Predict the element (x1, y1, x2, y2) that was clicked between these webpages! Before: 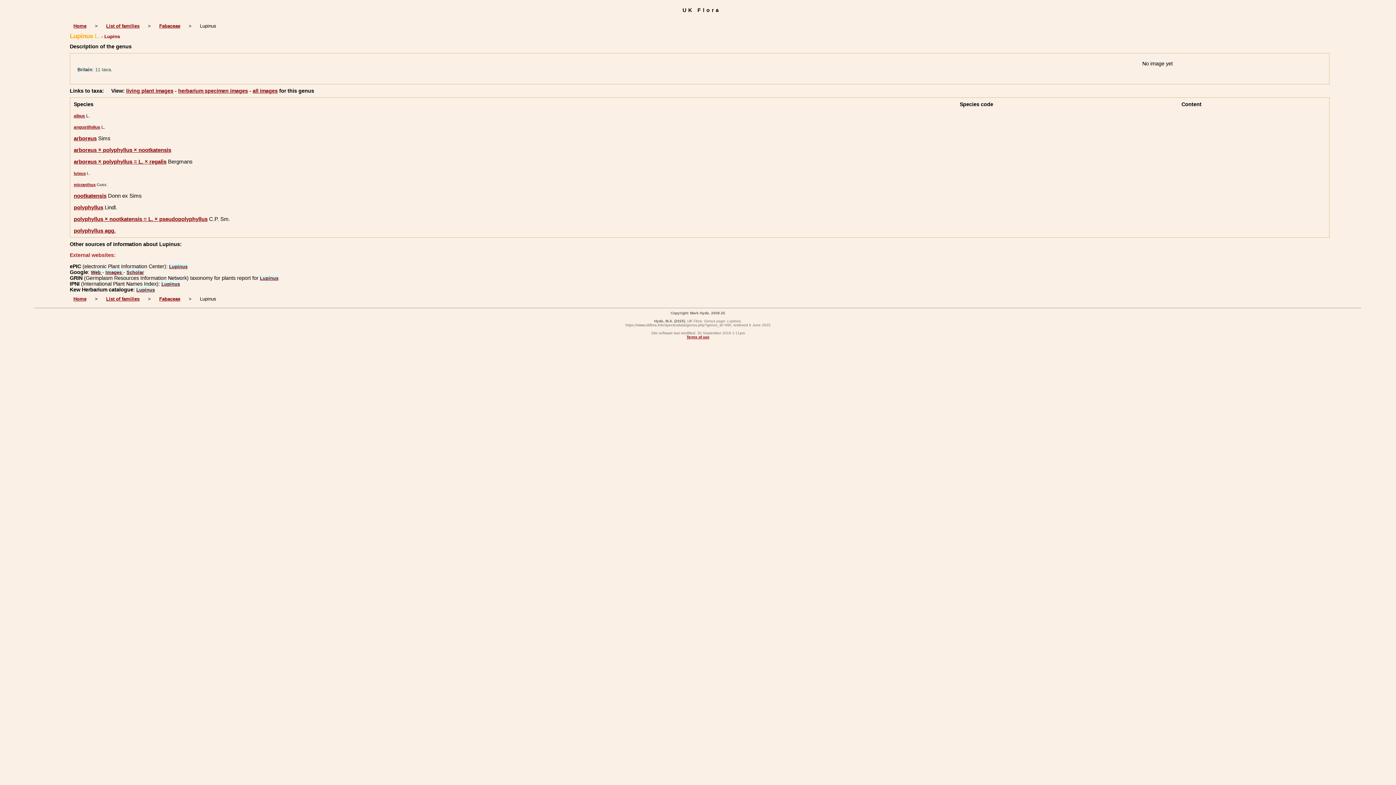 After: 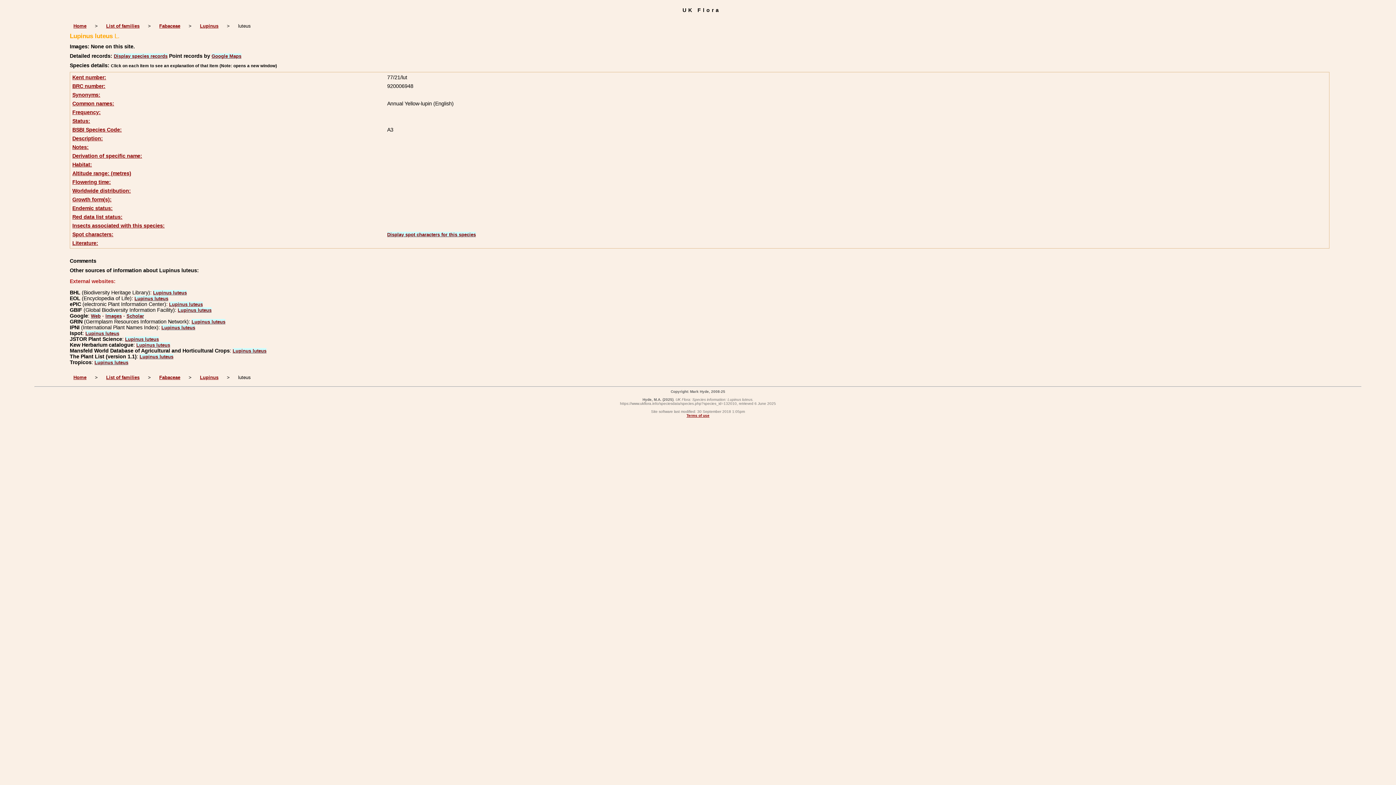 Action: bbox: (73, 171, 85, 175) label: luteus